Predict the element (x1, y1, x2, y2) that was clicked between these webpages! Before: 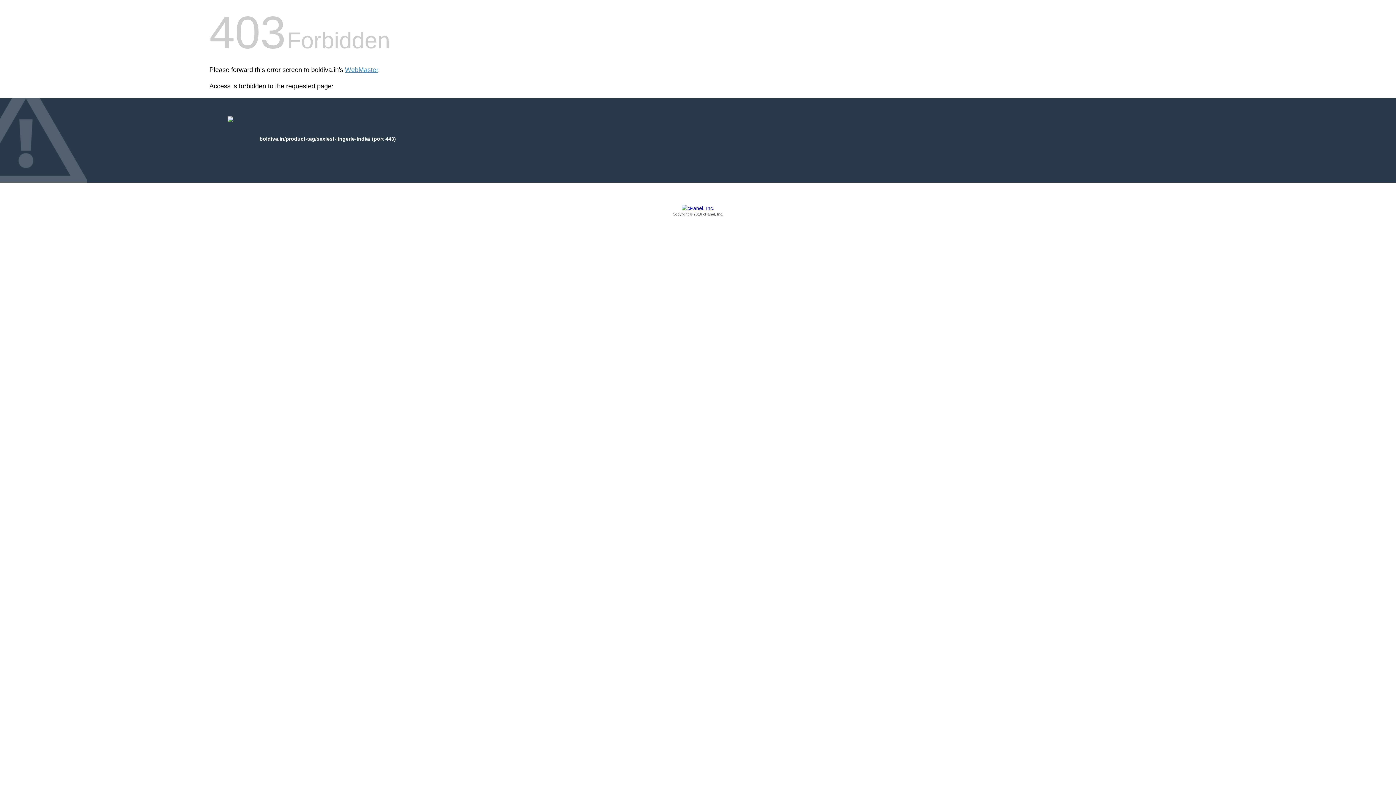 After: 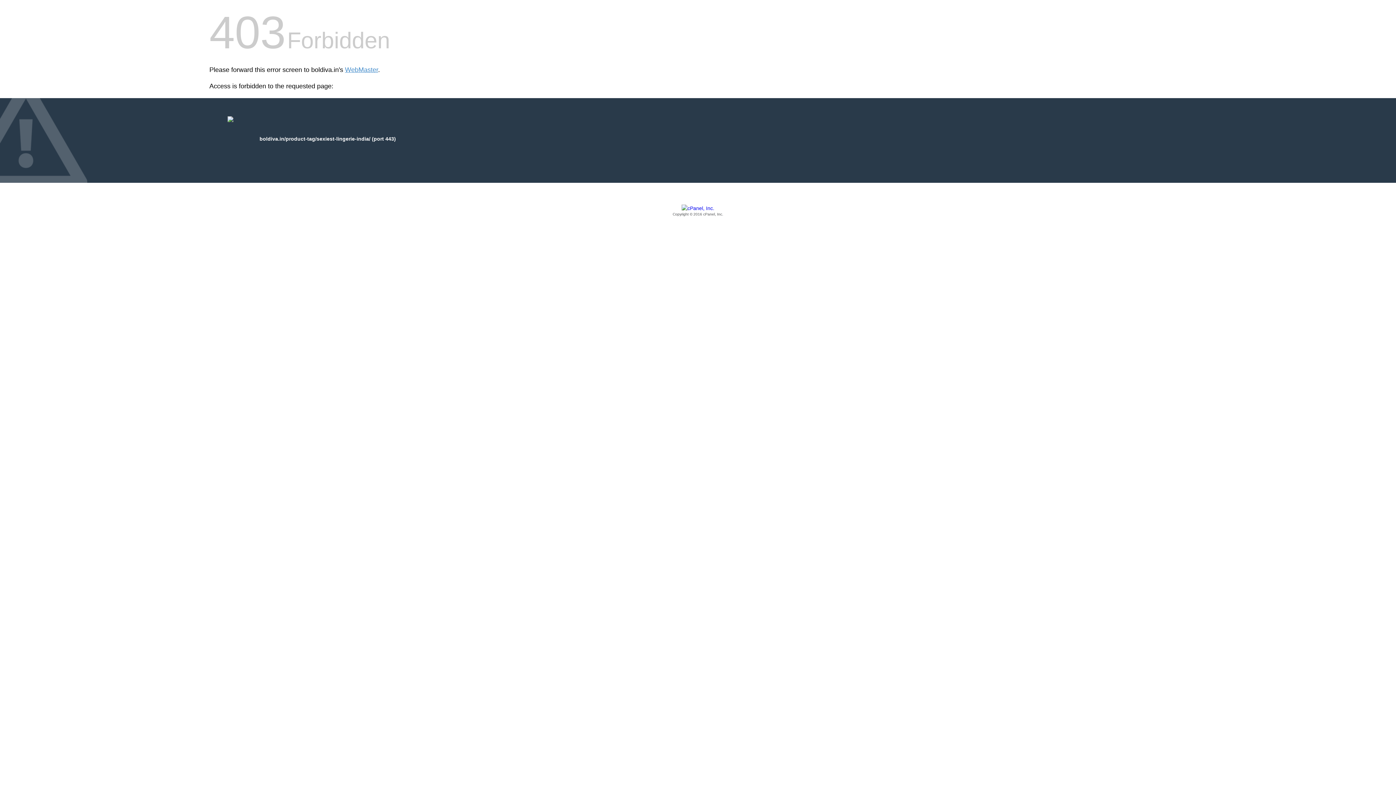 Action: label: Copyright © 2016 cPanel, Inc. bbox: (209, 205, 1186, 217)